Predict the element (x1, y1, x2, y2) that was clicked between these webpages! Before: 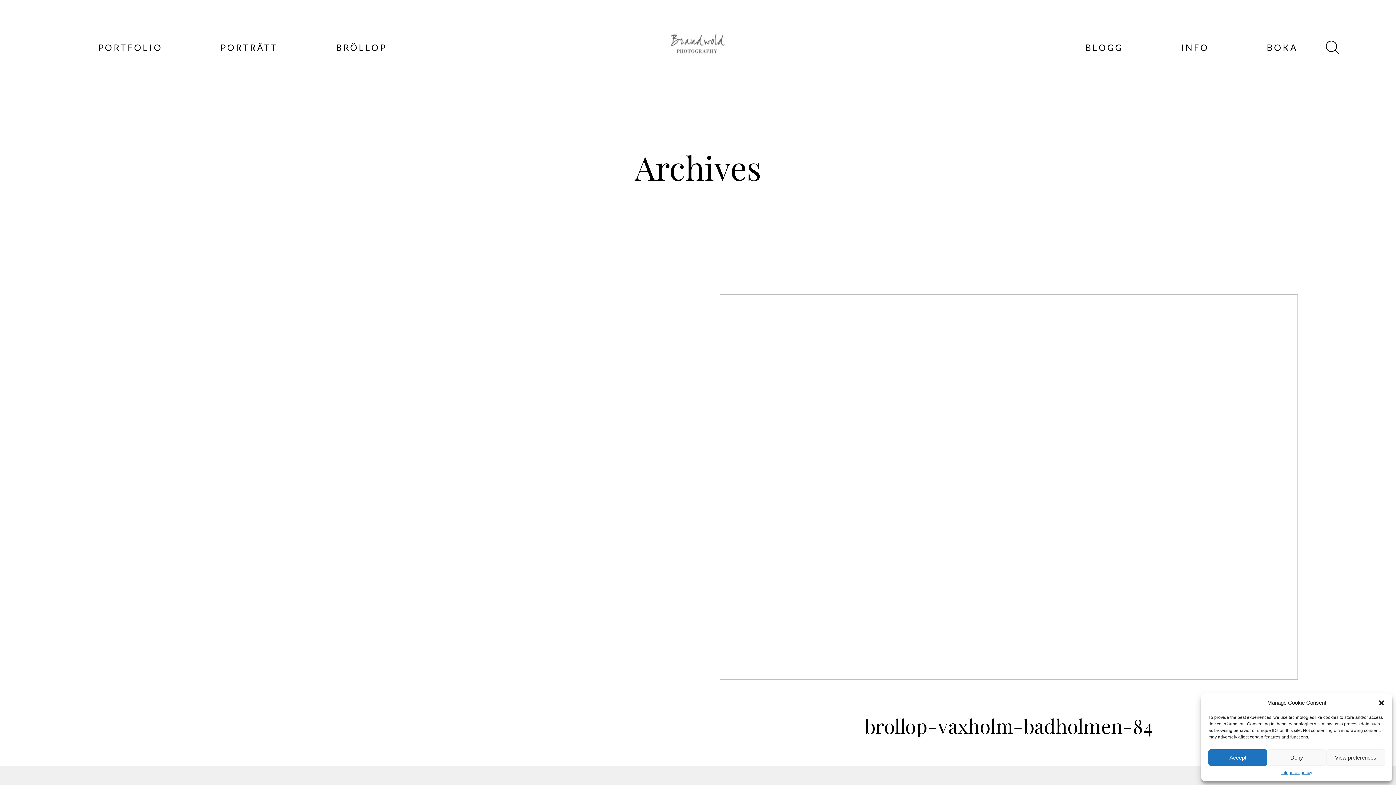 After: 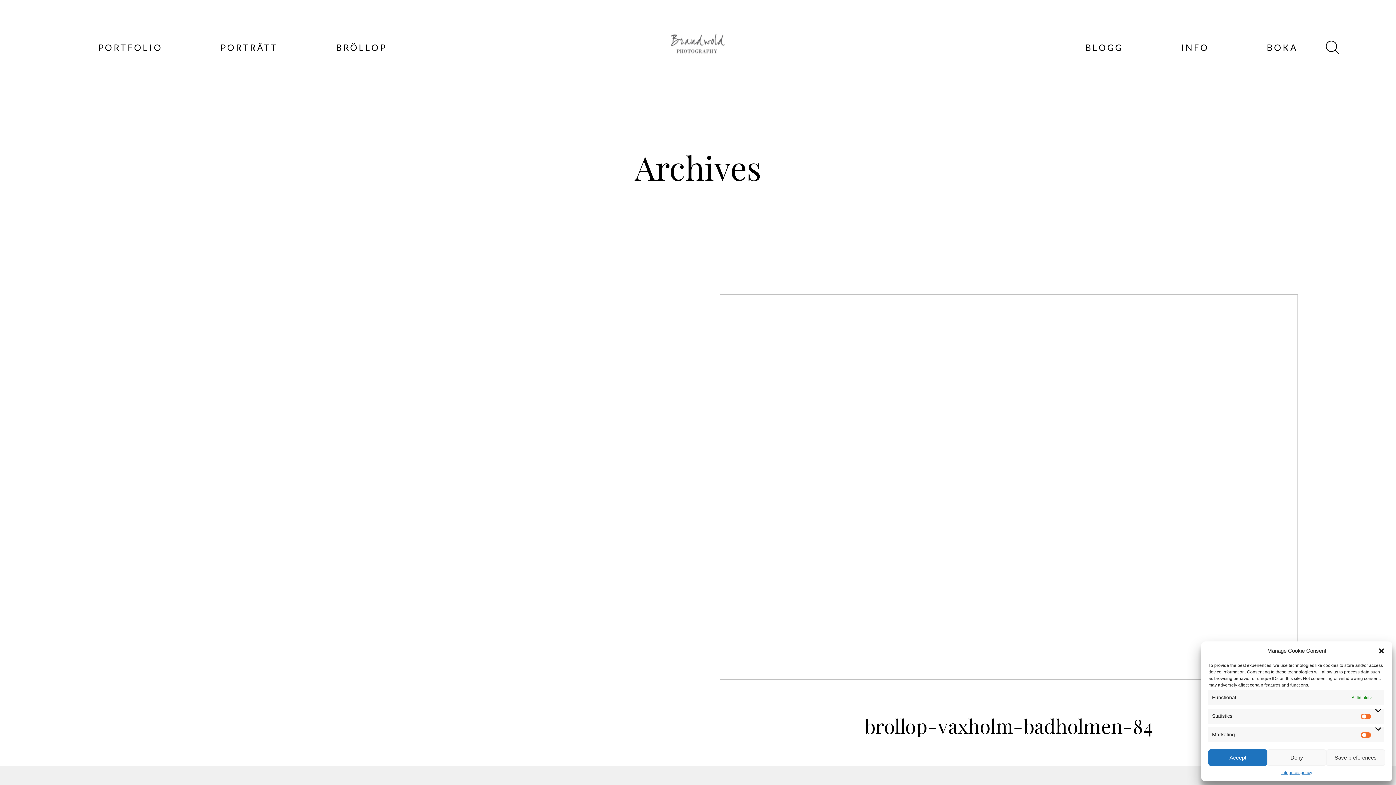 Action: label: View preferences bbox: (1326, 749, 1385, 766)